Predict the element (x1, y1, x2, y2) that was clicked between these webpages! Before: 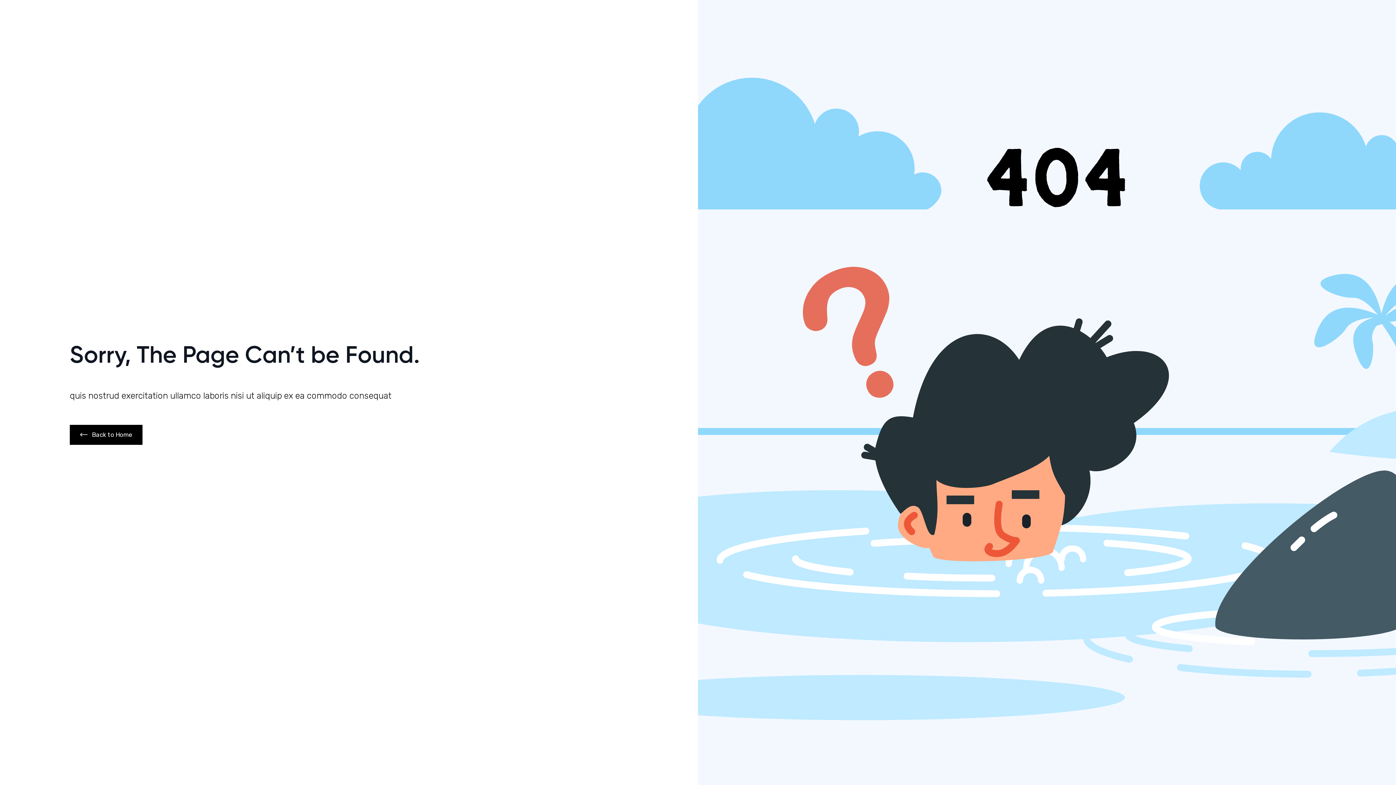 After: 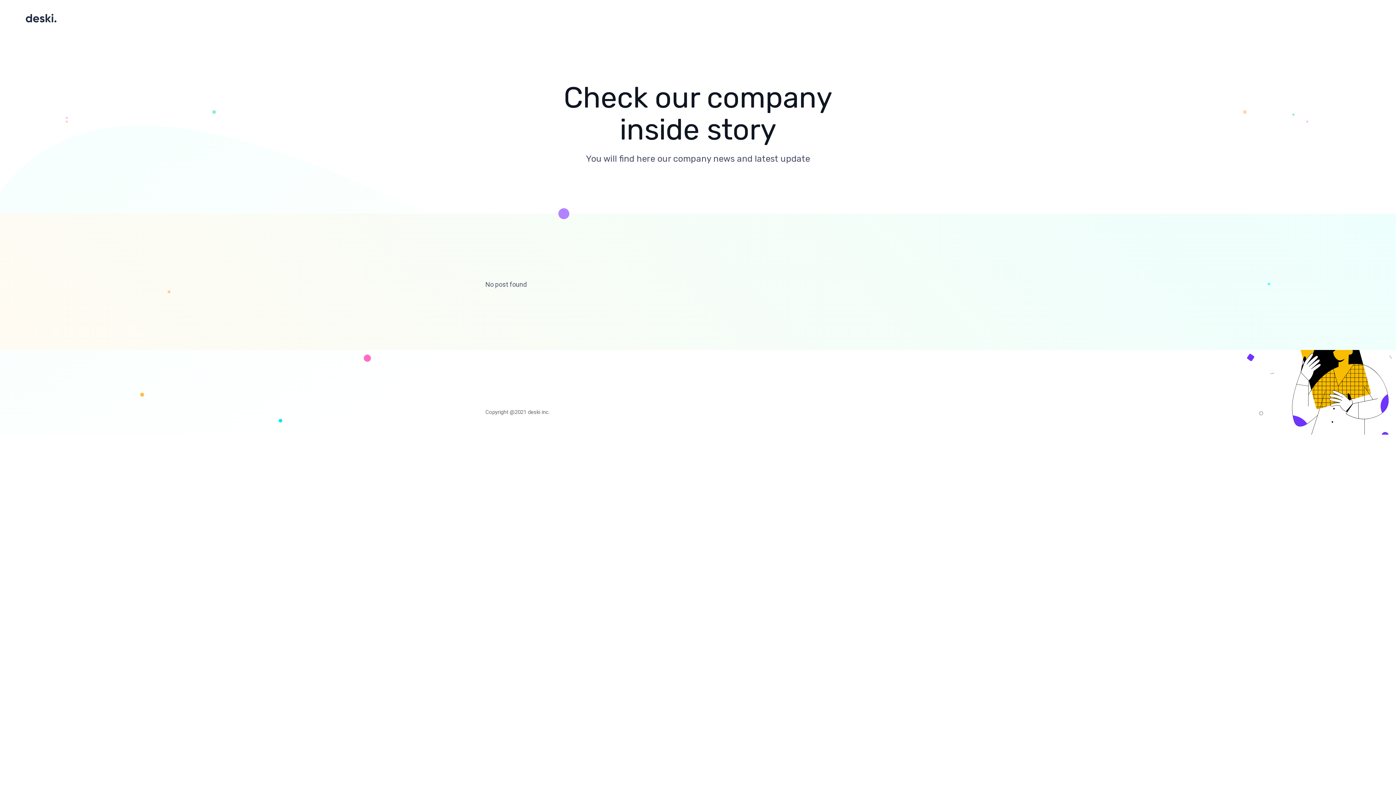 Action: bbox: (69, 424, 142, 444) label: Back to Home